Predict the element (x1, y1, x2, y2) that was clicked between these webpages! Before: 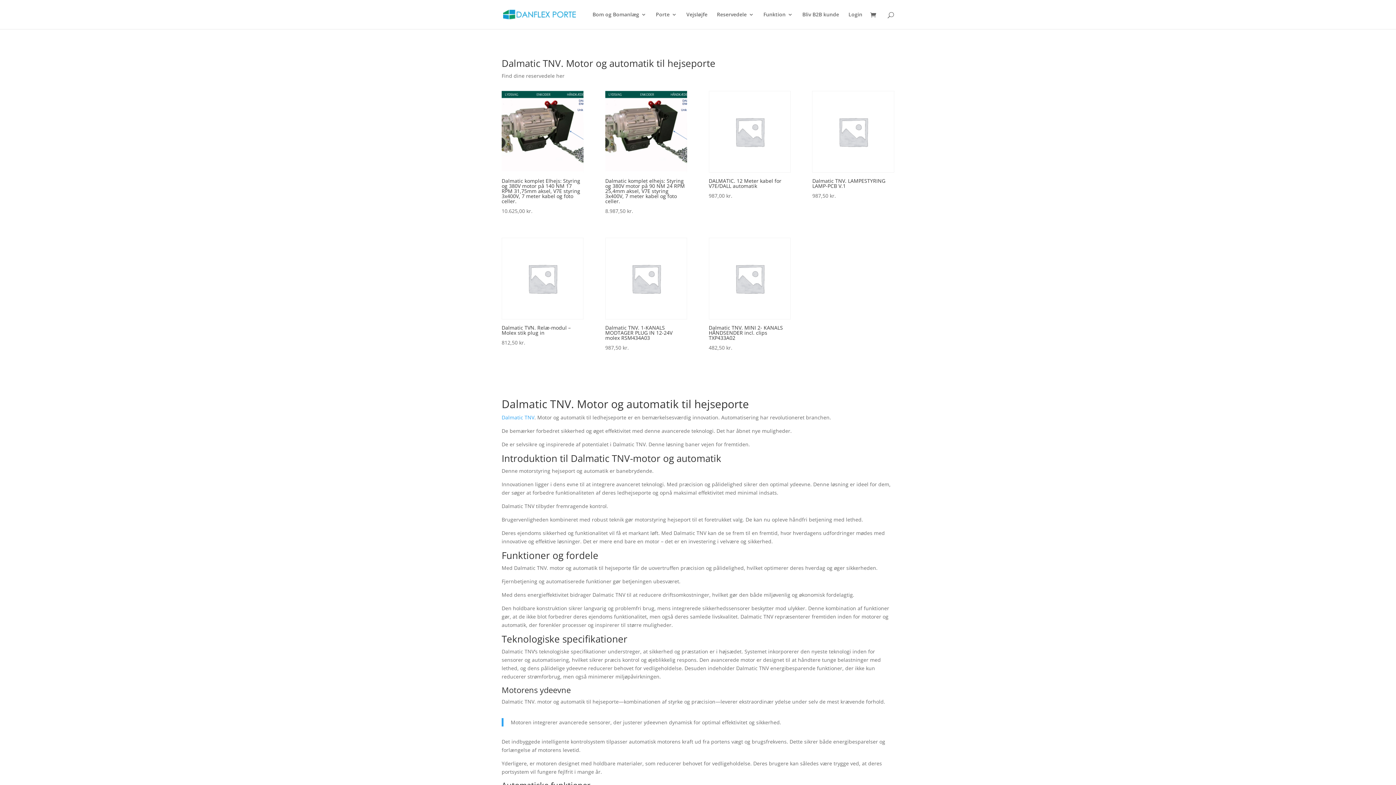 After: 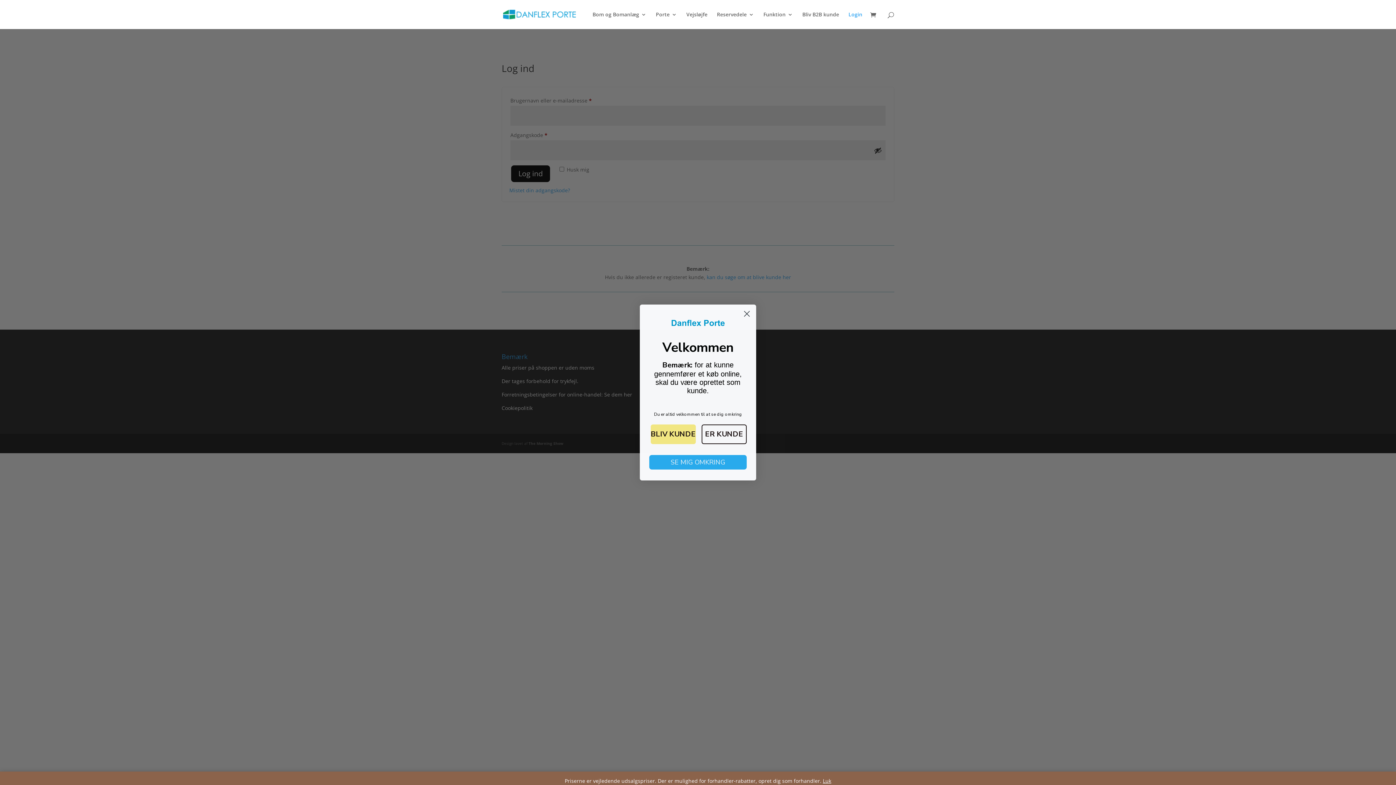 Action: label: Login bbox: (848, 12, 862, 29)